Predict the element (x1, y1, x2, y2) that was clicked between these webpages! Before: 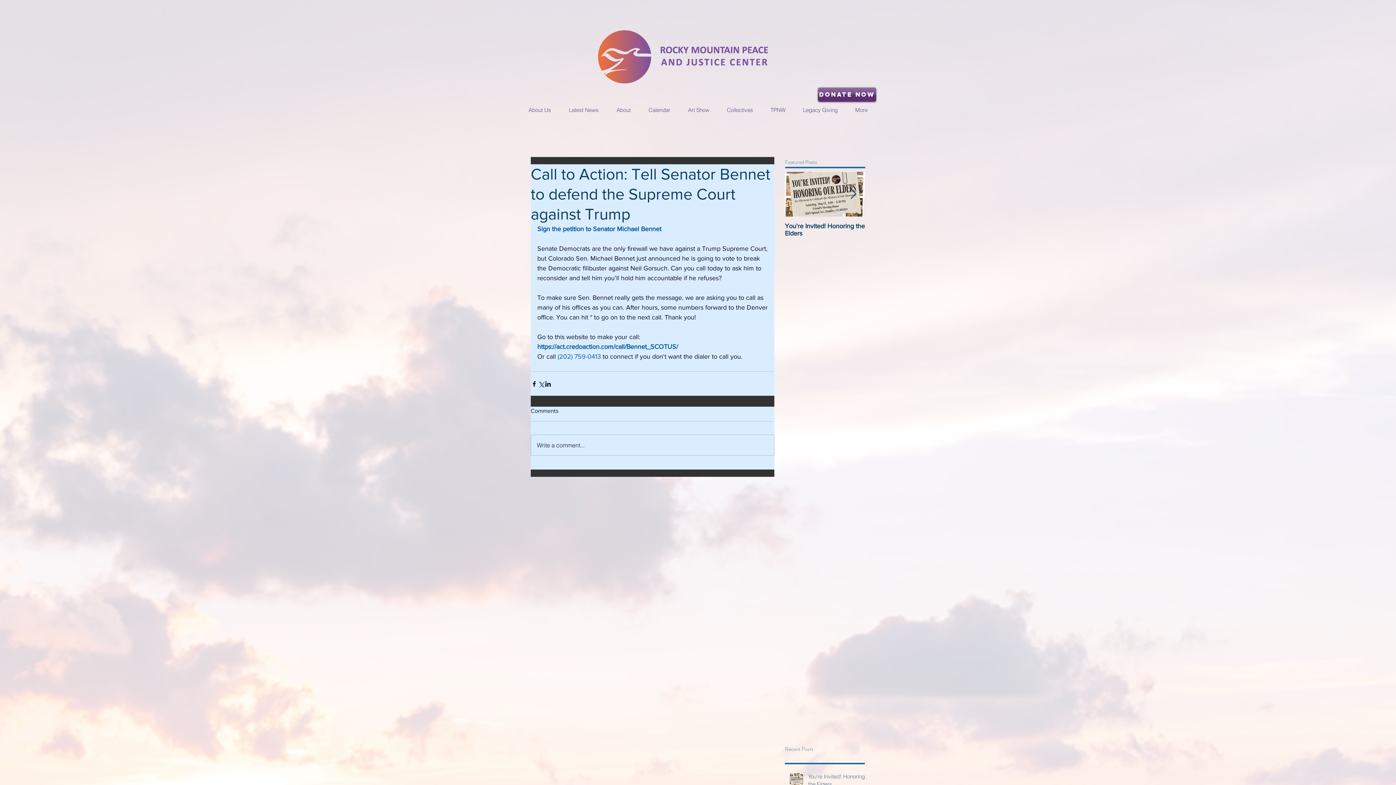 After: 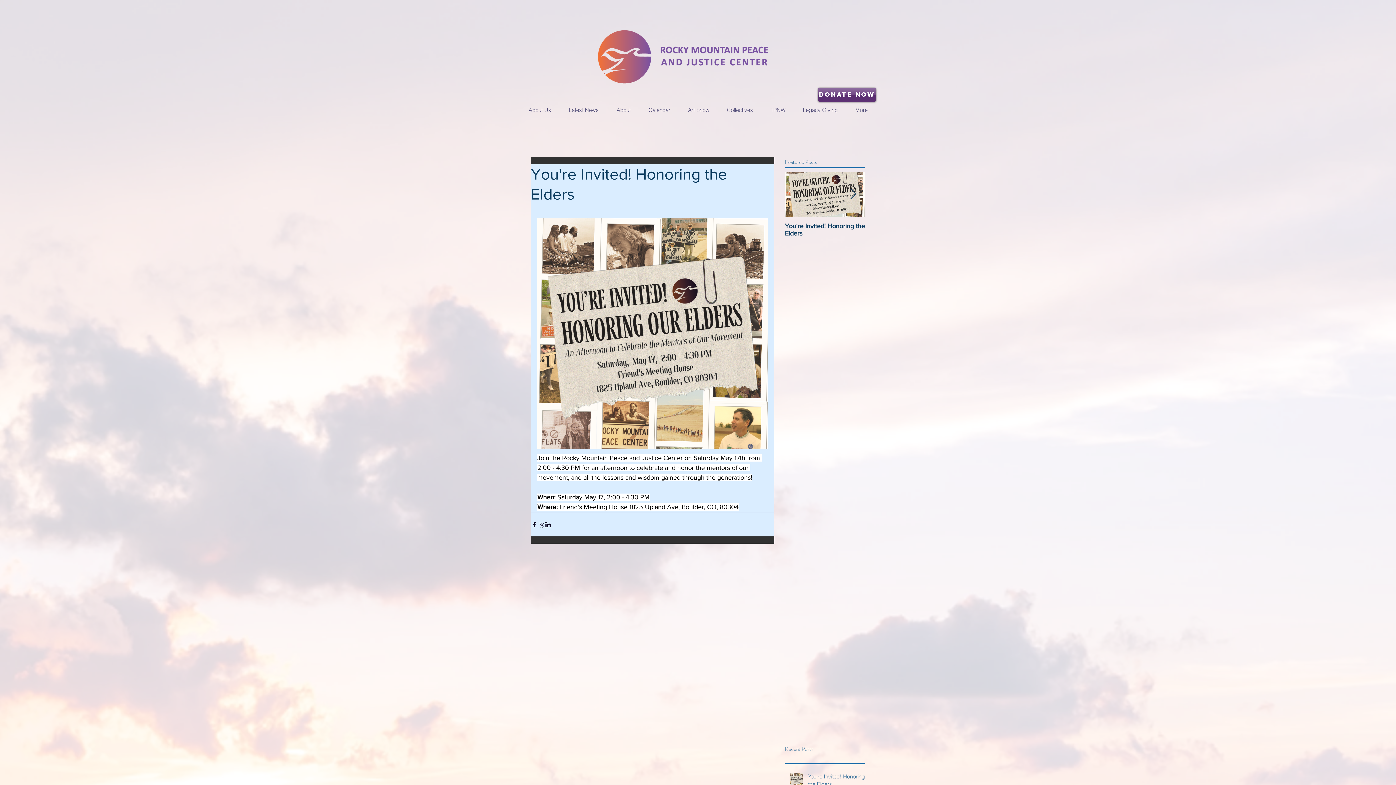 Action: bbox: (808, 773, 869, 791) label: You're Invited! Honoring the Elders